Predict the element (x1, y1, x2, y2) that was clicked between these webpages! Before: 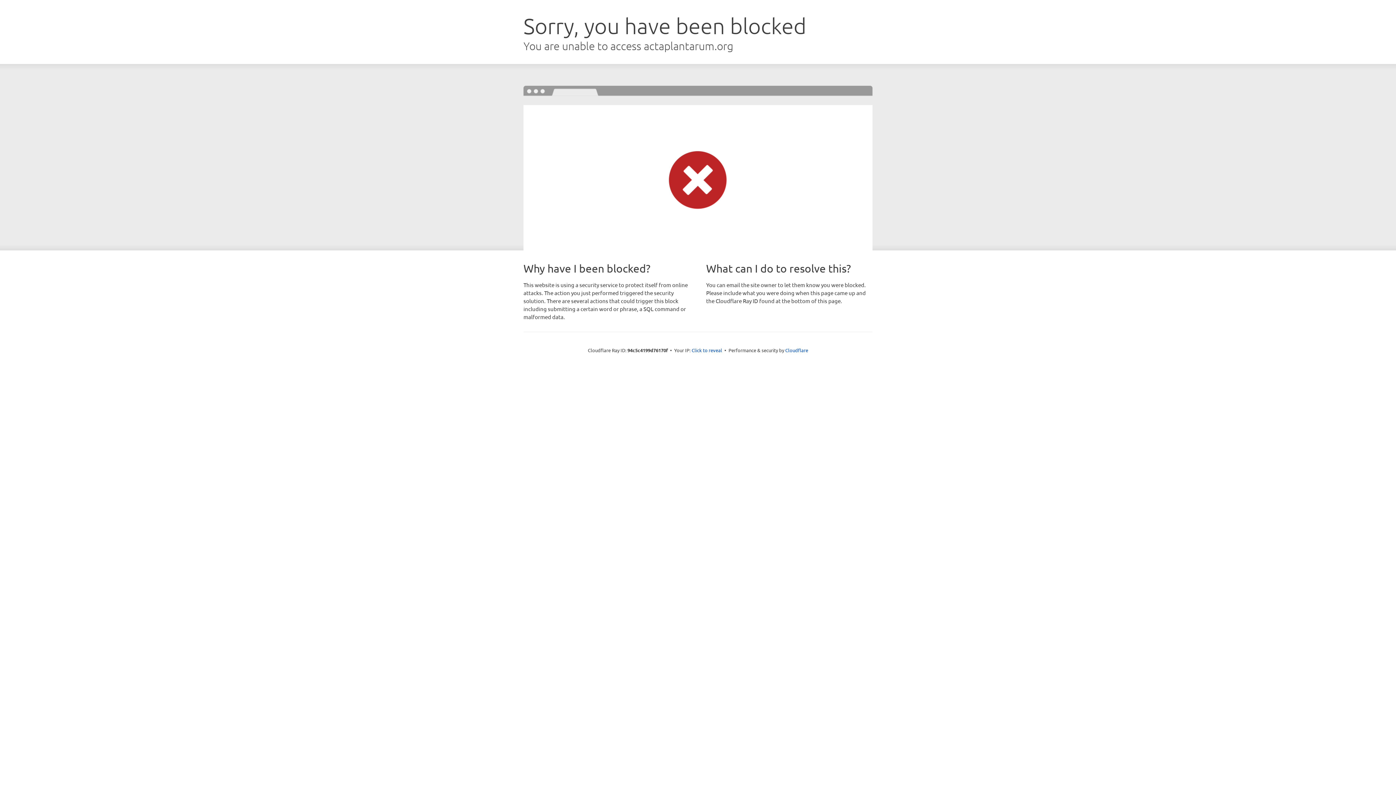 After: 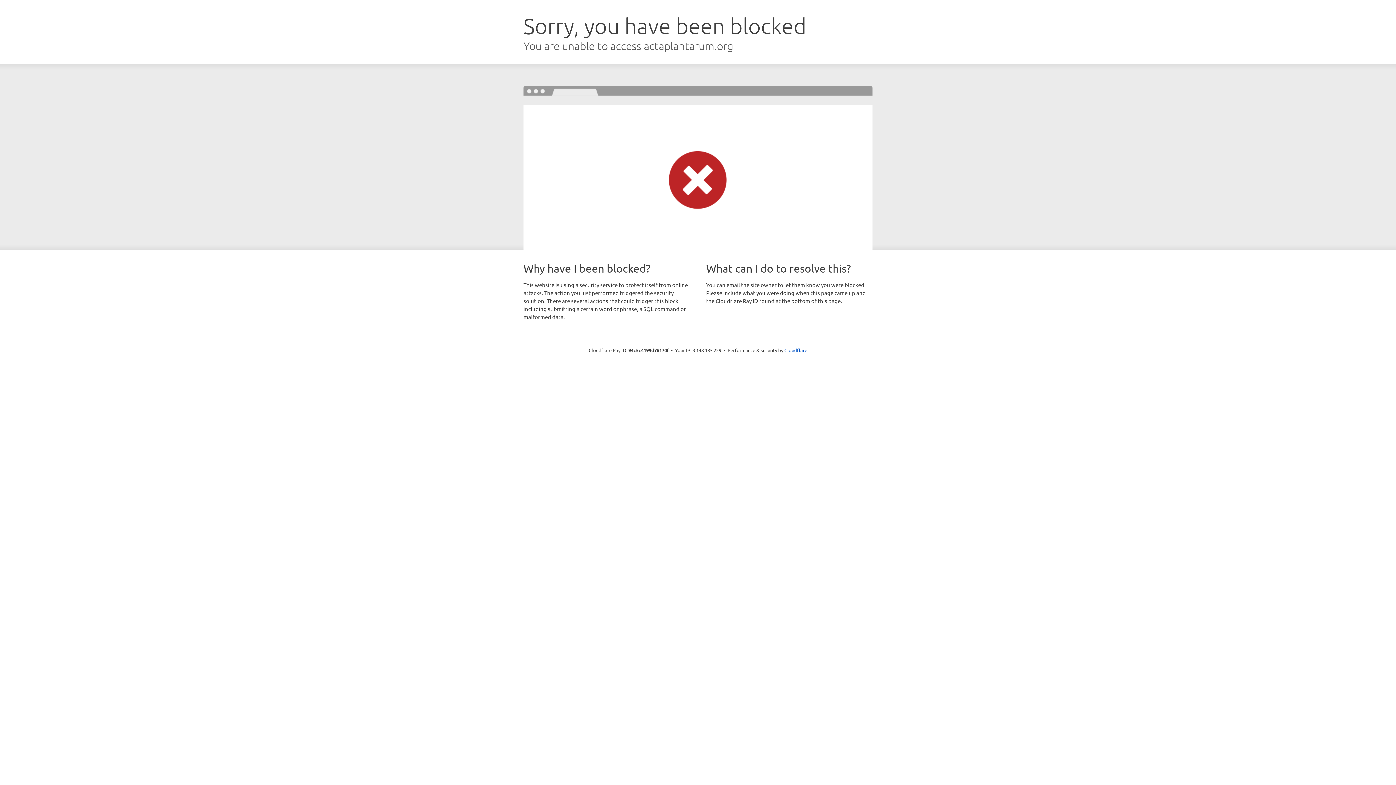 Action: bbox: (691, 346, 722, 353) label: Click to reveal